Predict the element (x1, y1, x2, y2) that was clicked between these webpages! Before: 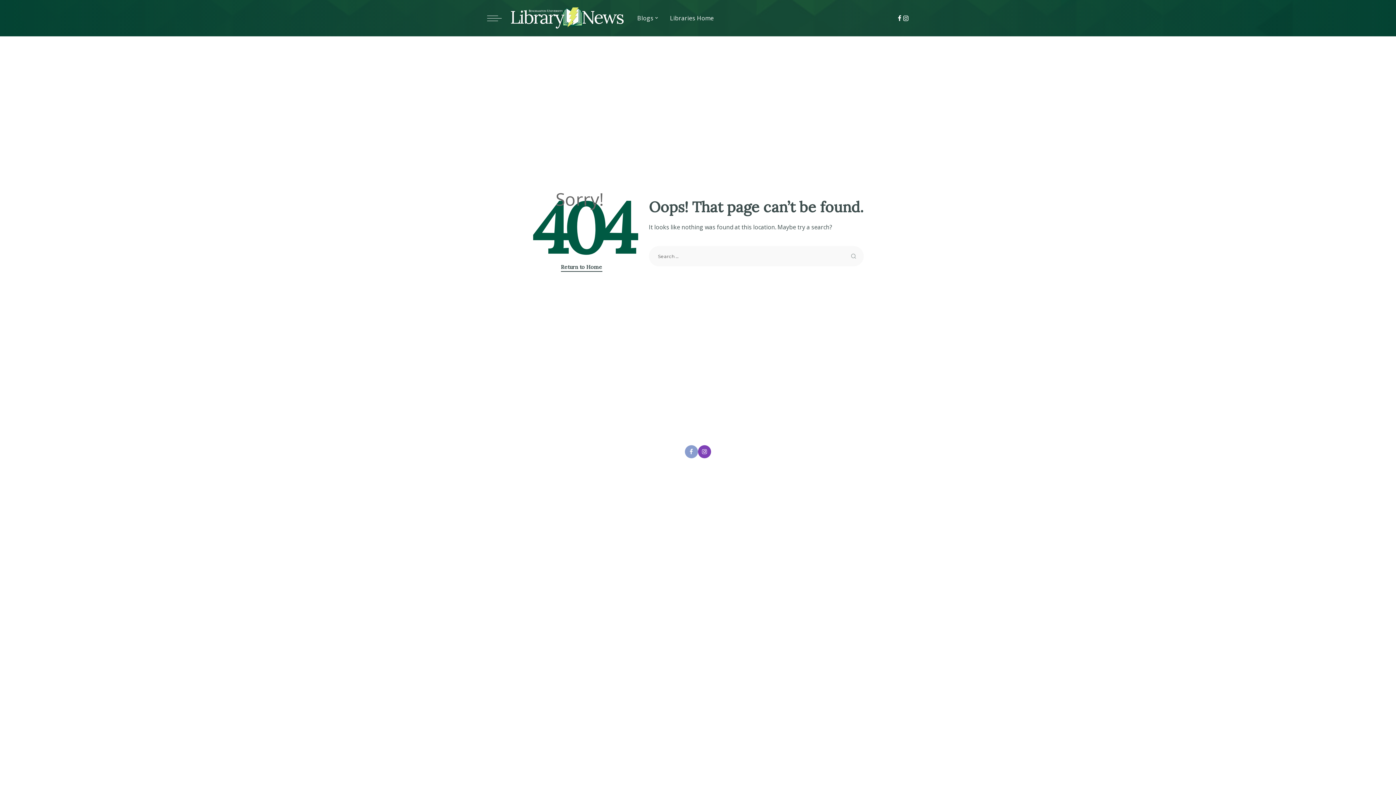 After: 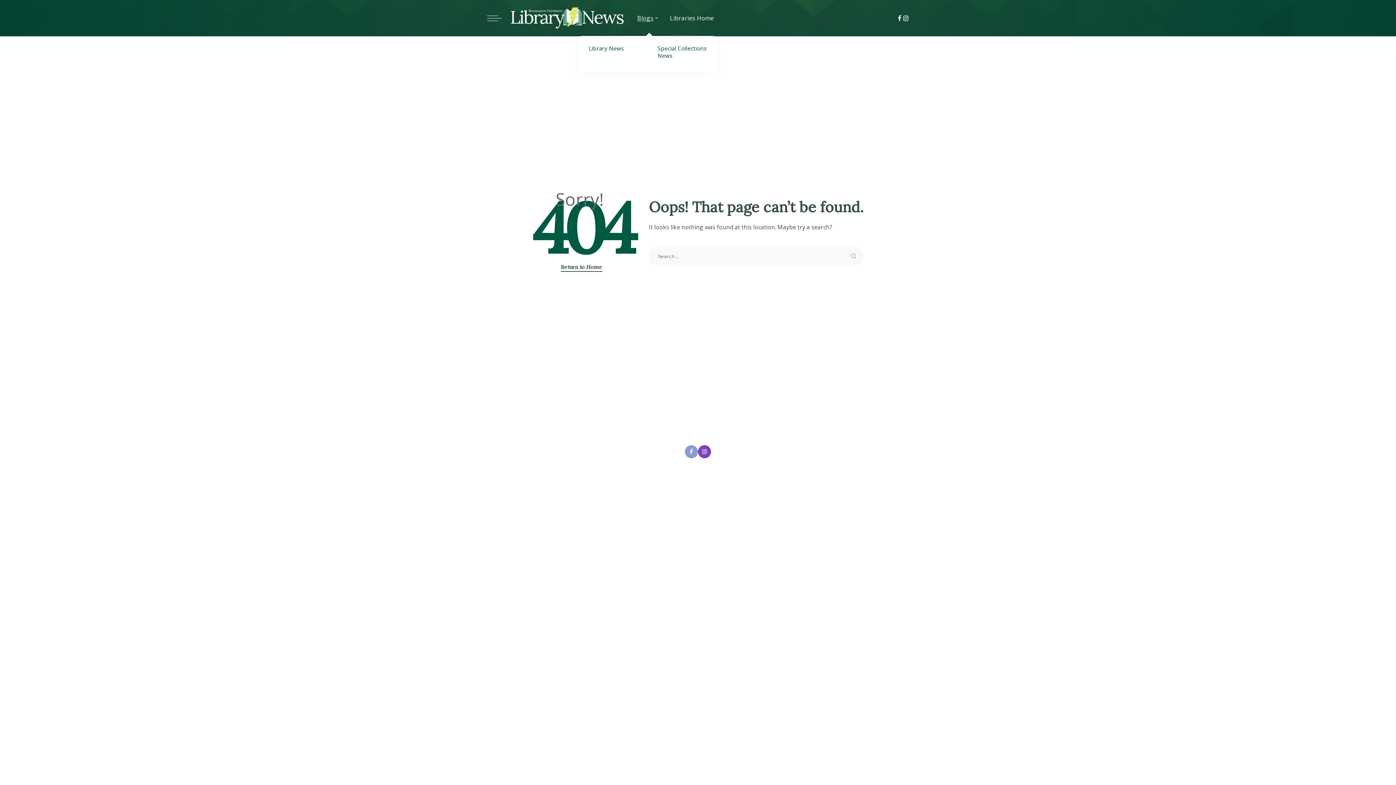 Action: label: Blogs bbox: (632, 0, 664, 36)